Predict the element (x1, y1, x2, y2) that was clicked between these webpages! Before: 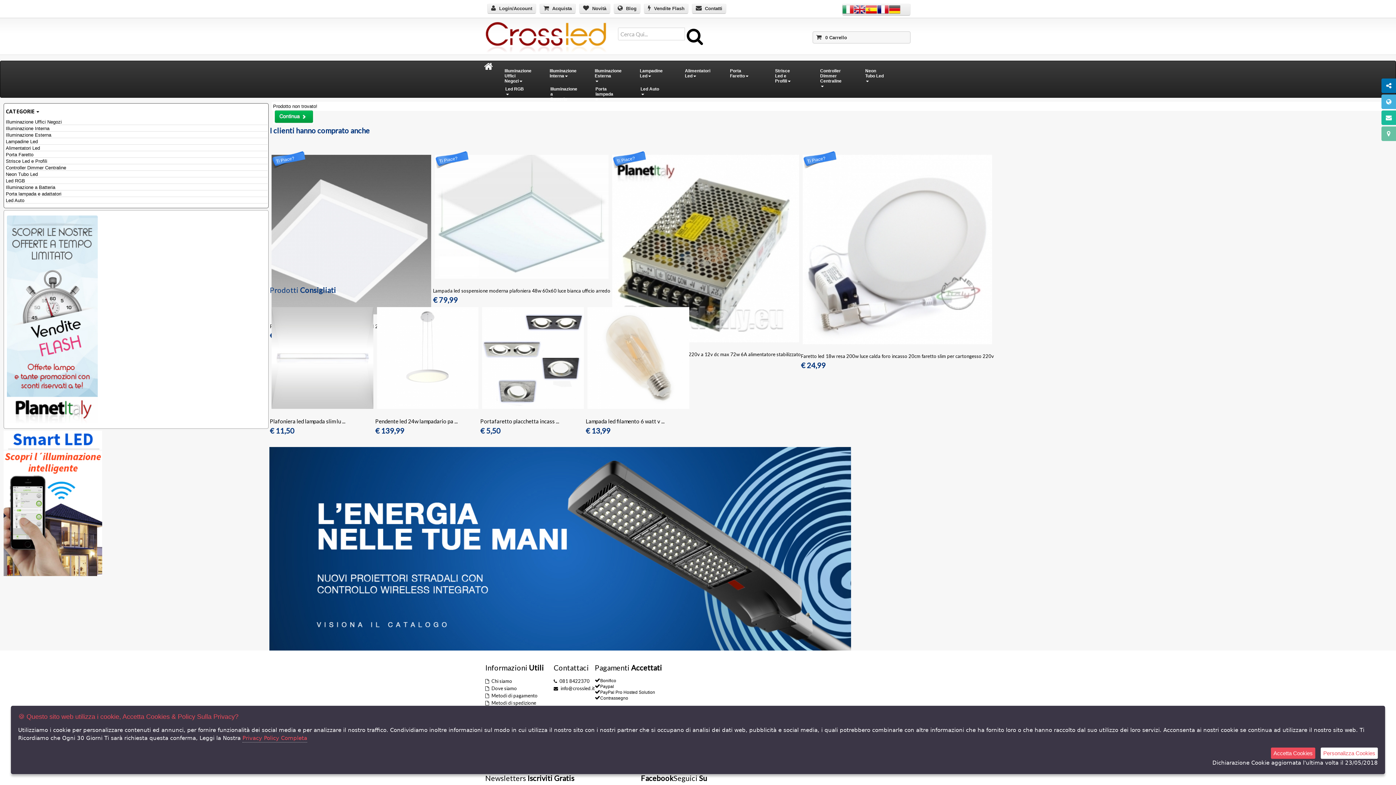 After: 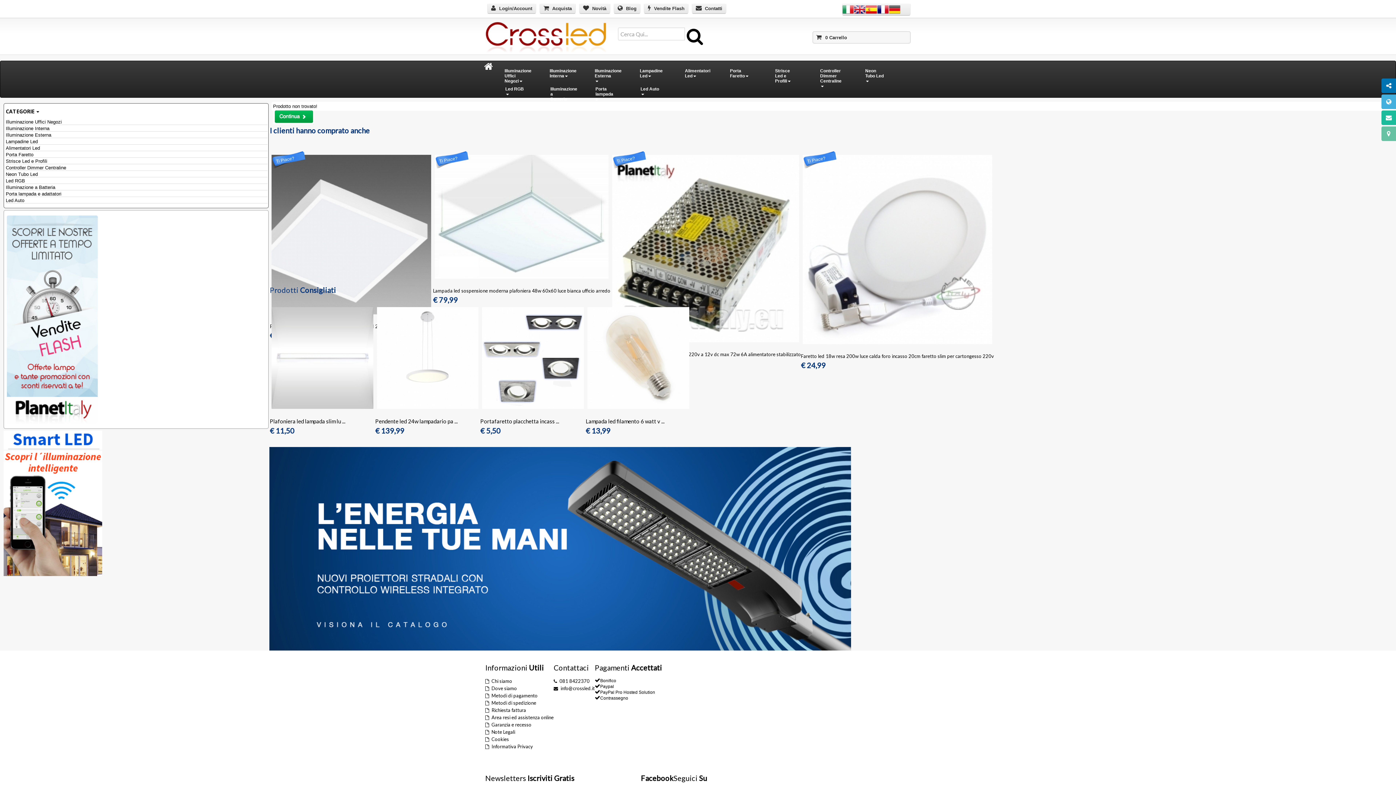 Action: label: Accetta Cookies bbox: (1271, 748, 1315, 759)